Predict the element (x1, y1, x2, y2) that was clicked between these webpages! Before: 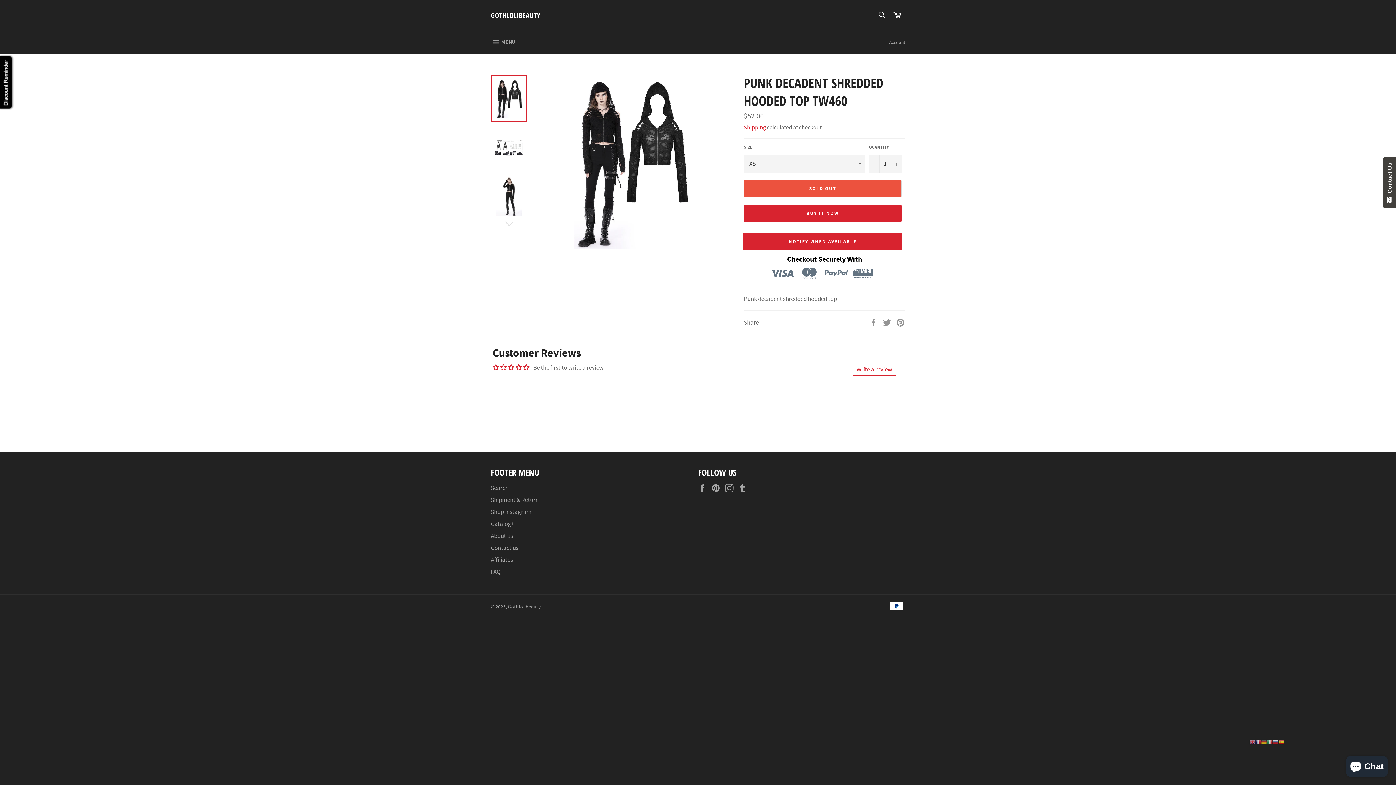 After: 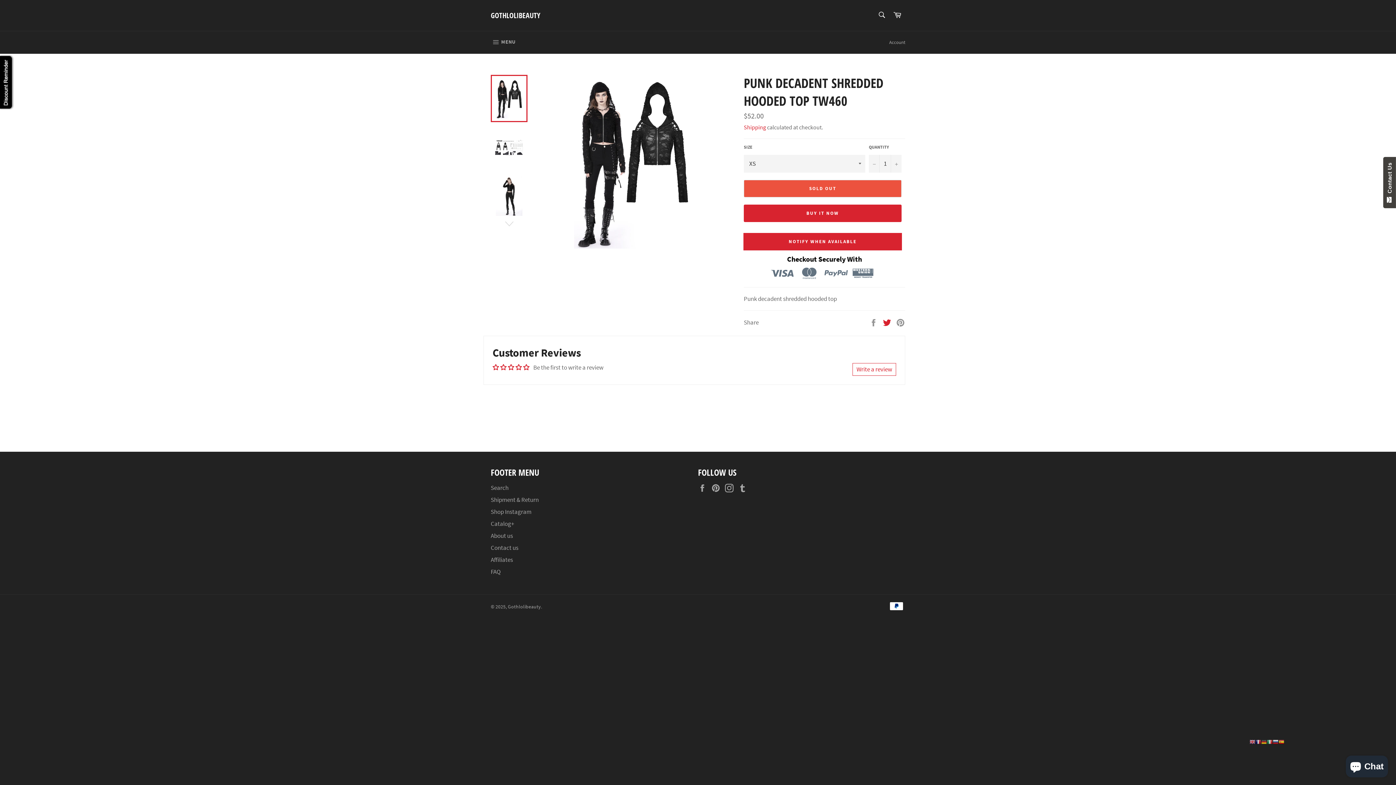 Action: bbox: (882, 318, 892, 326) label:  
Tweet on Twitter